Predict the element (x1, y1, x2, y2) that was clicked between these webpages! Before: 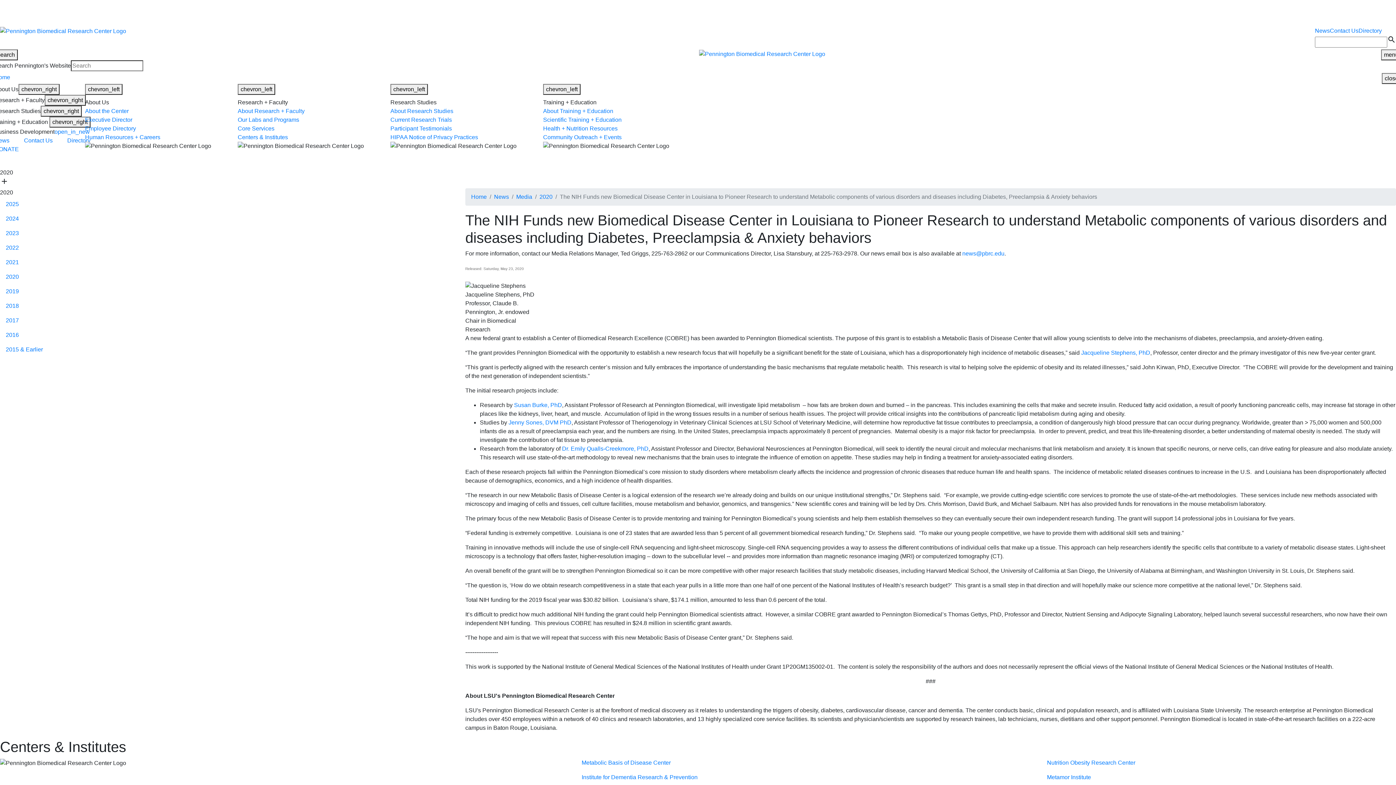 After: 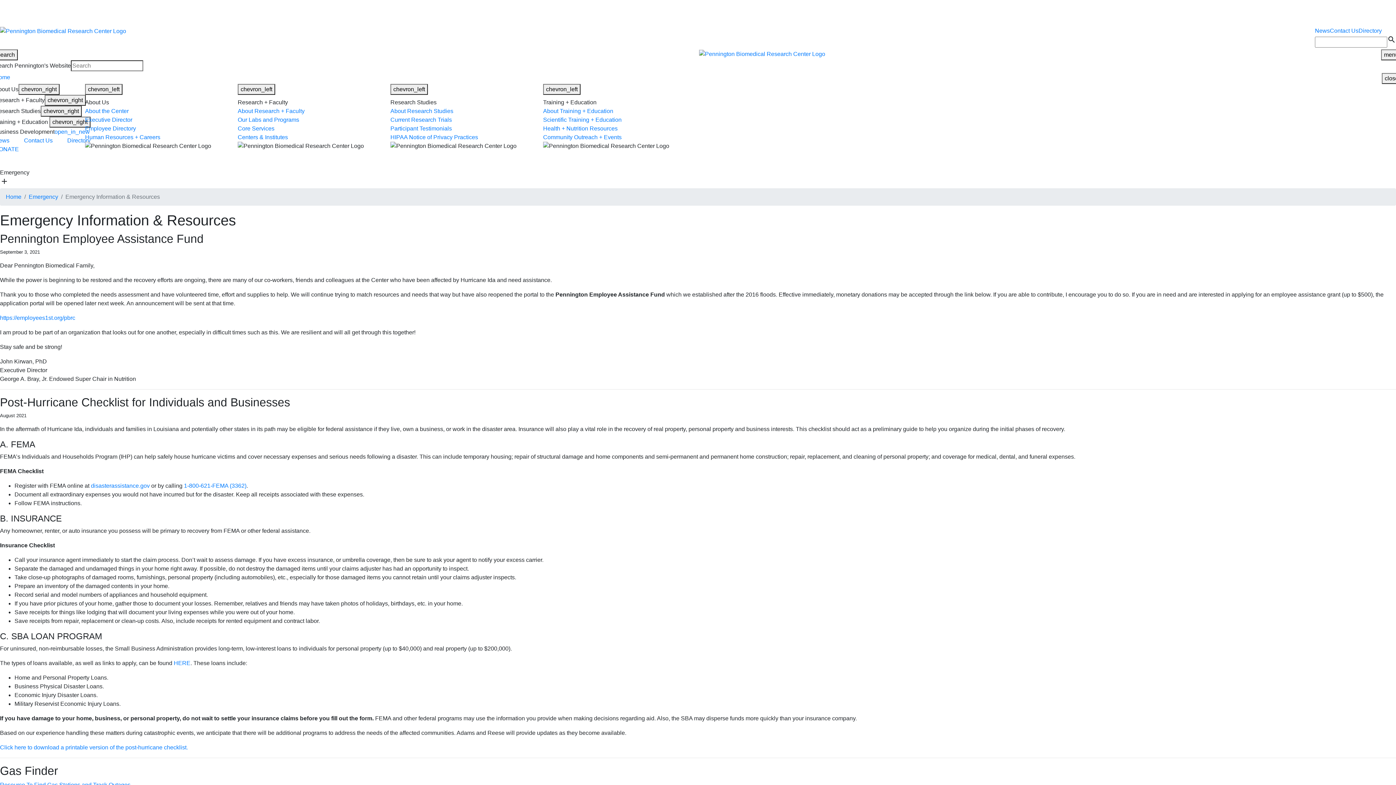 Action: label: This is an example of an emergency alert. bbox: (63, 8, 177, 14)